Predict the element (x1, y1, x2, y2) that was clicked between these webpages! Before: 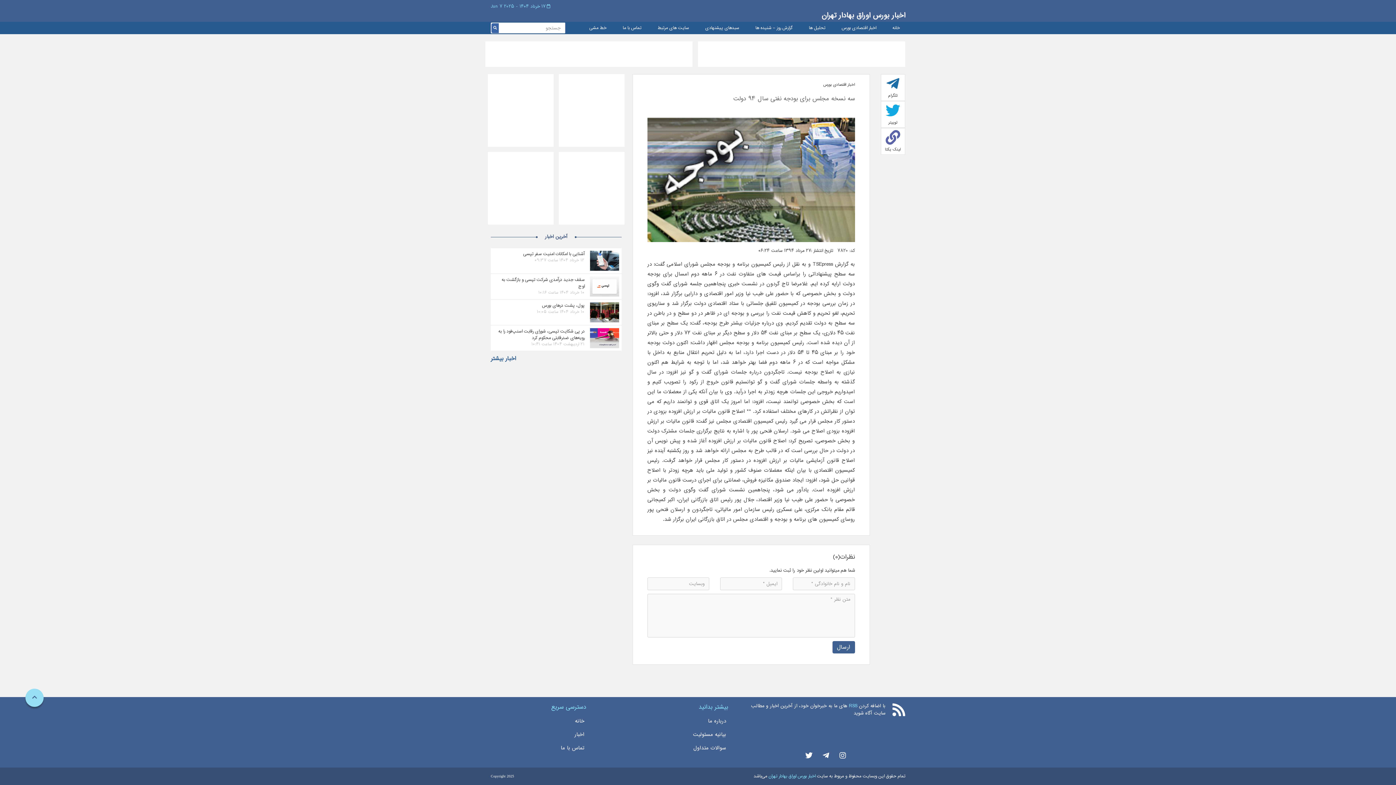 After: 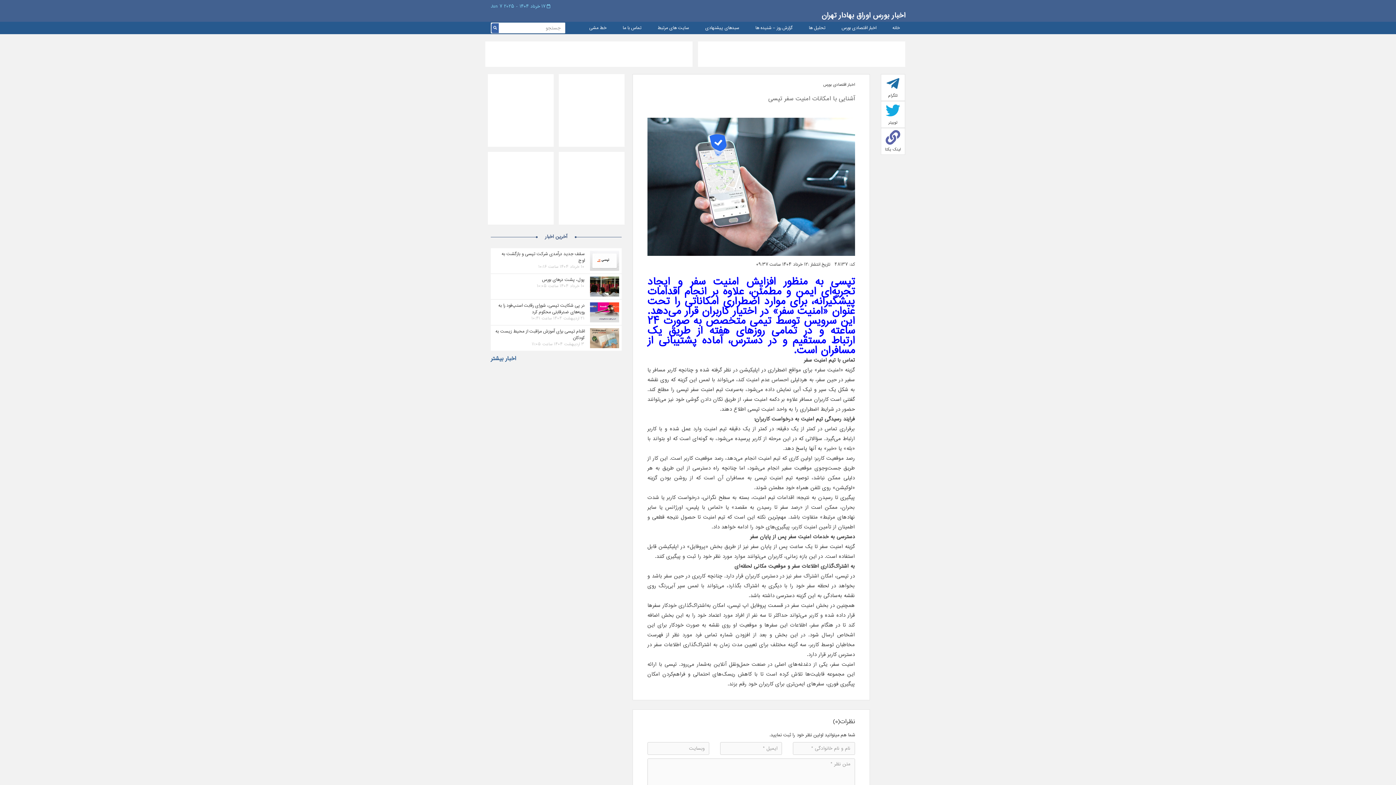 Action: label: آشنایی با امکانات امنیت سفر تپسی bbox: (523, 250, 584, 257)